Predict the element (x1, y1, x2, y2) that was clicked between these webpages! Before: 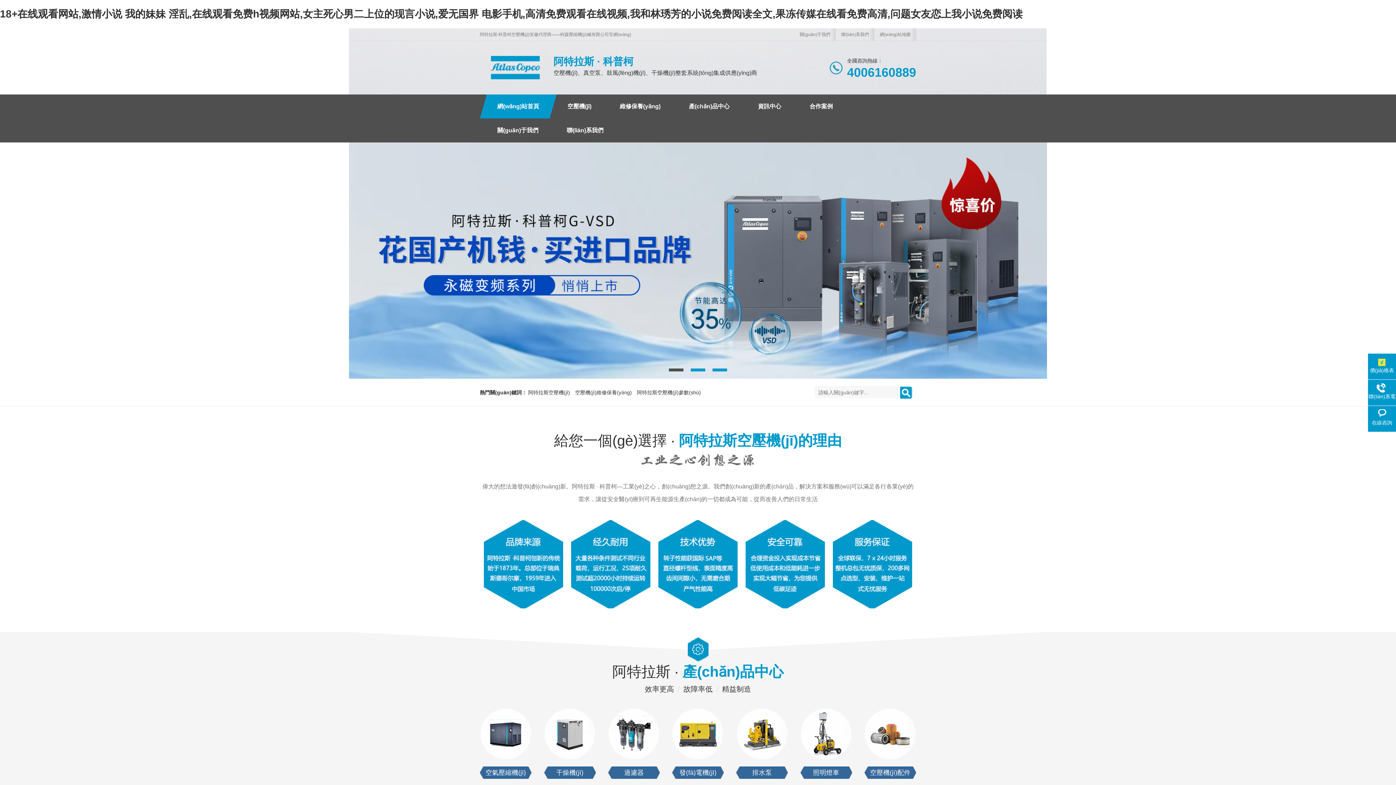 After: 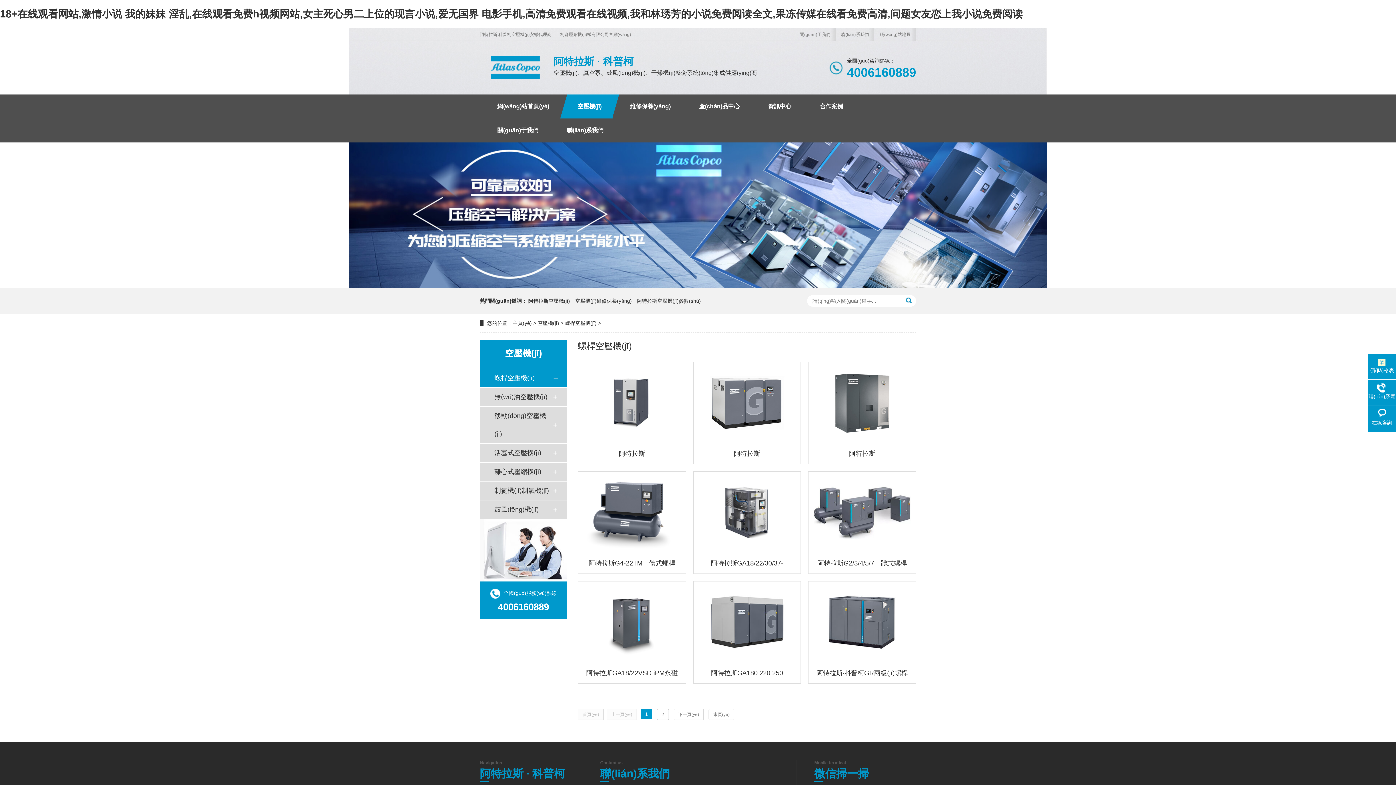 Action: bbox: (480, 708, 531, 779) label: 空氣壓縮機(jī)